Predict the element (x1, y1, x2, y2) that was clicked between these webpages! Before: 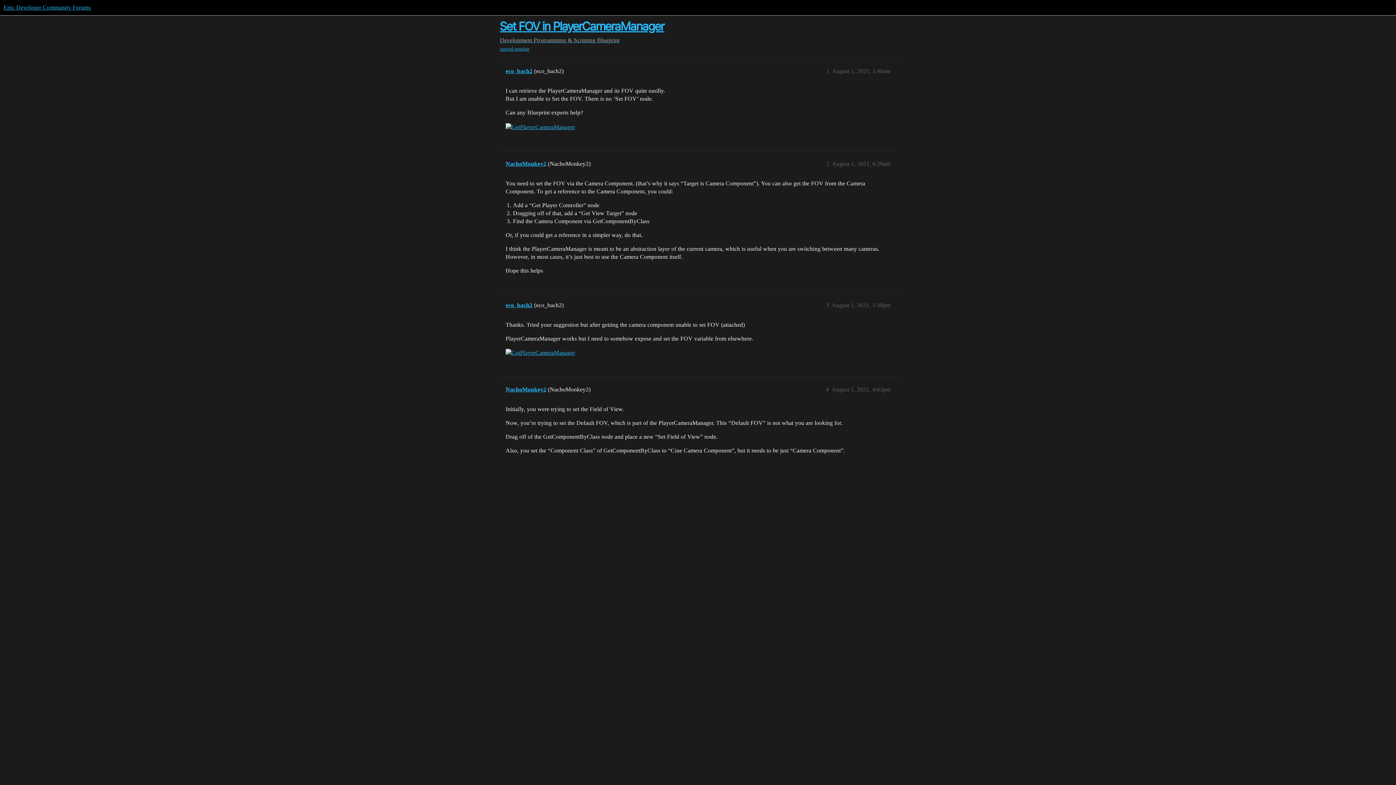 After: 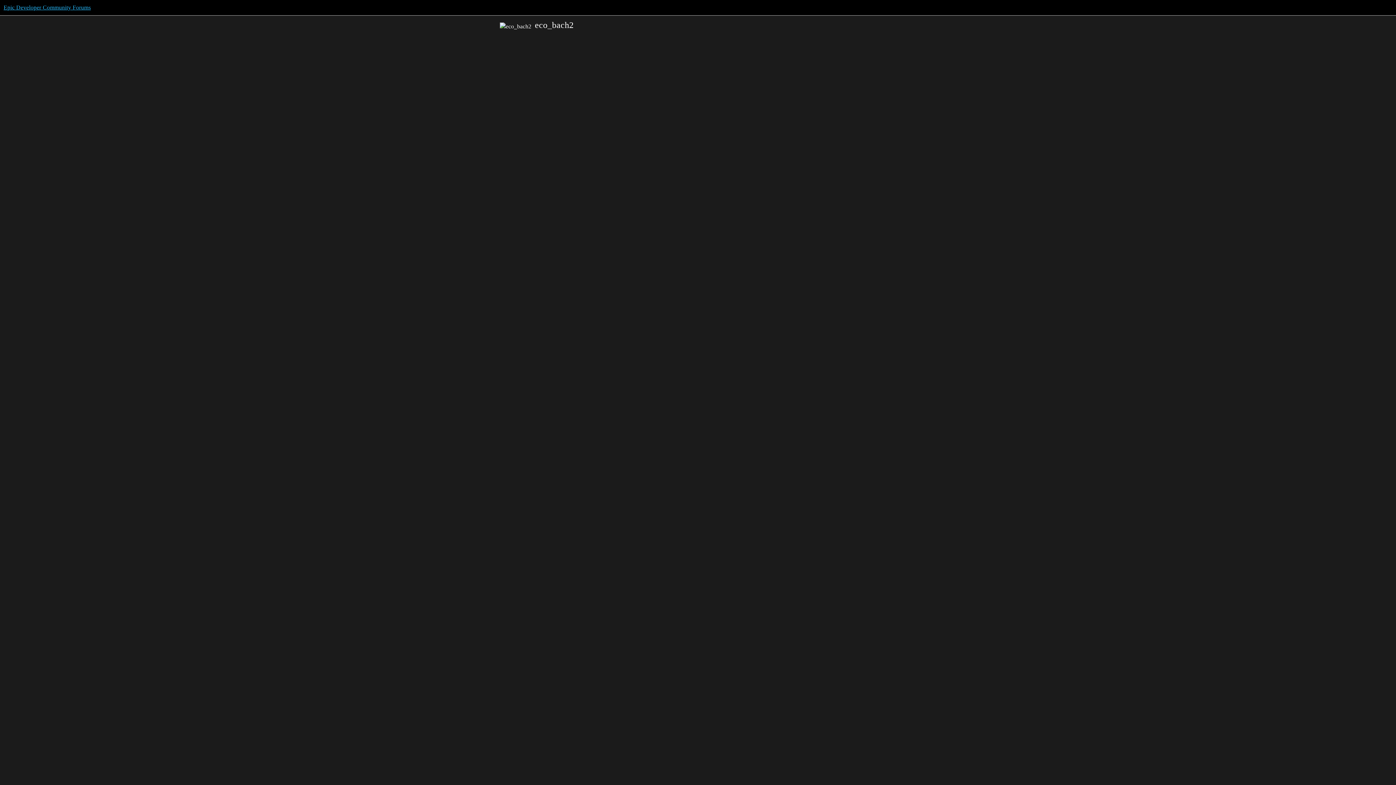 Action: label: eco_bach2 bbox: (505, 302, 532, 308)